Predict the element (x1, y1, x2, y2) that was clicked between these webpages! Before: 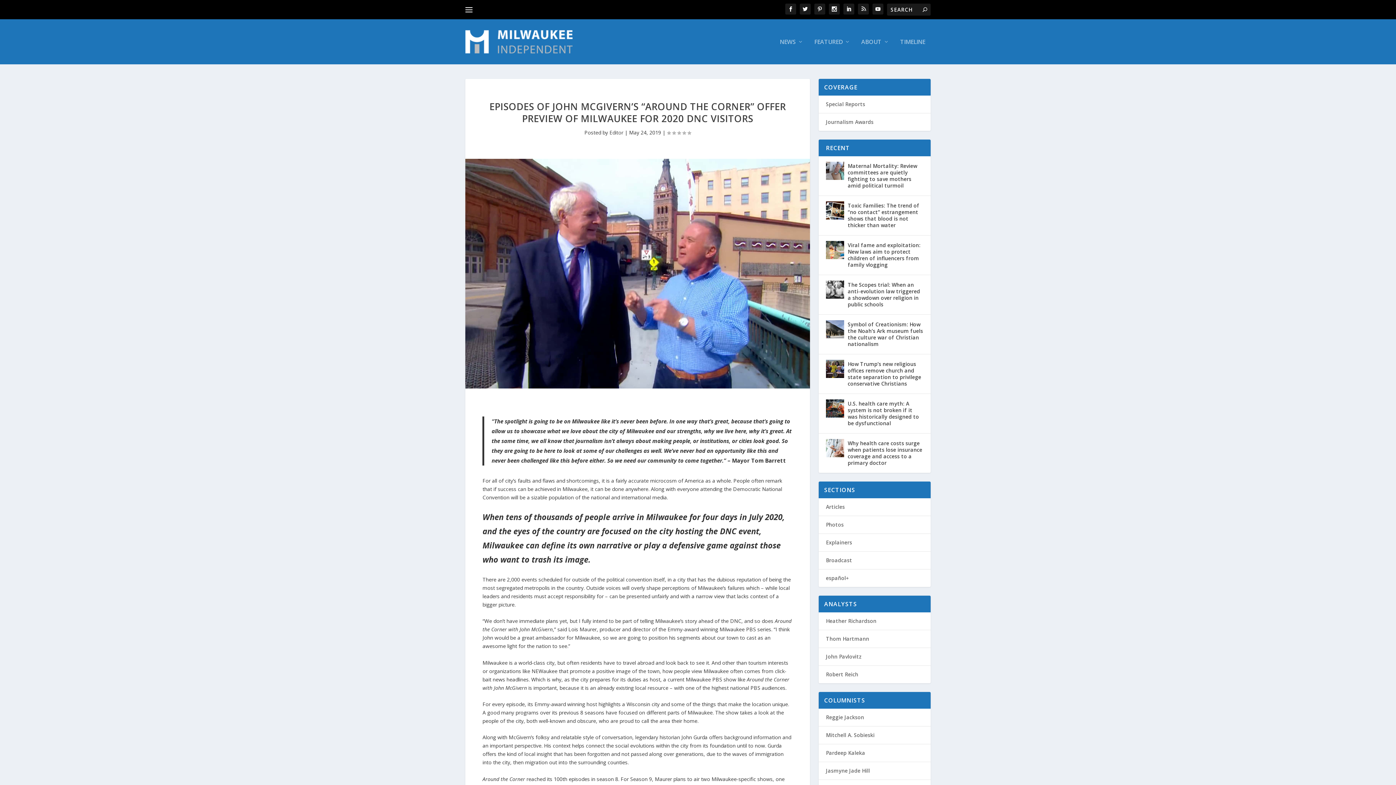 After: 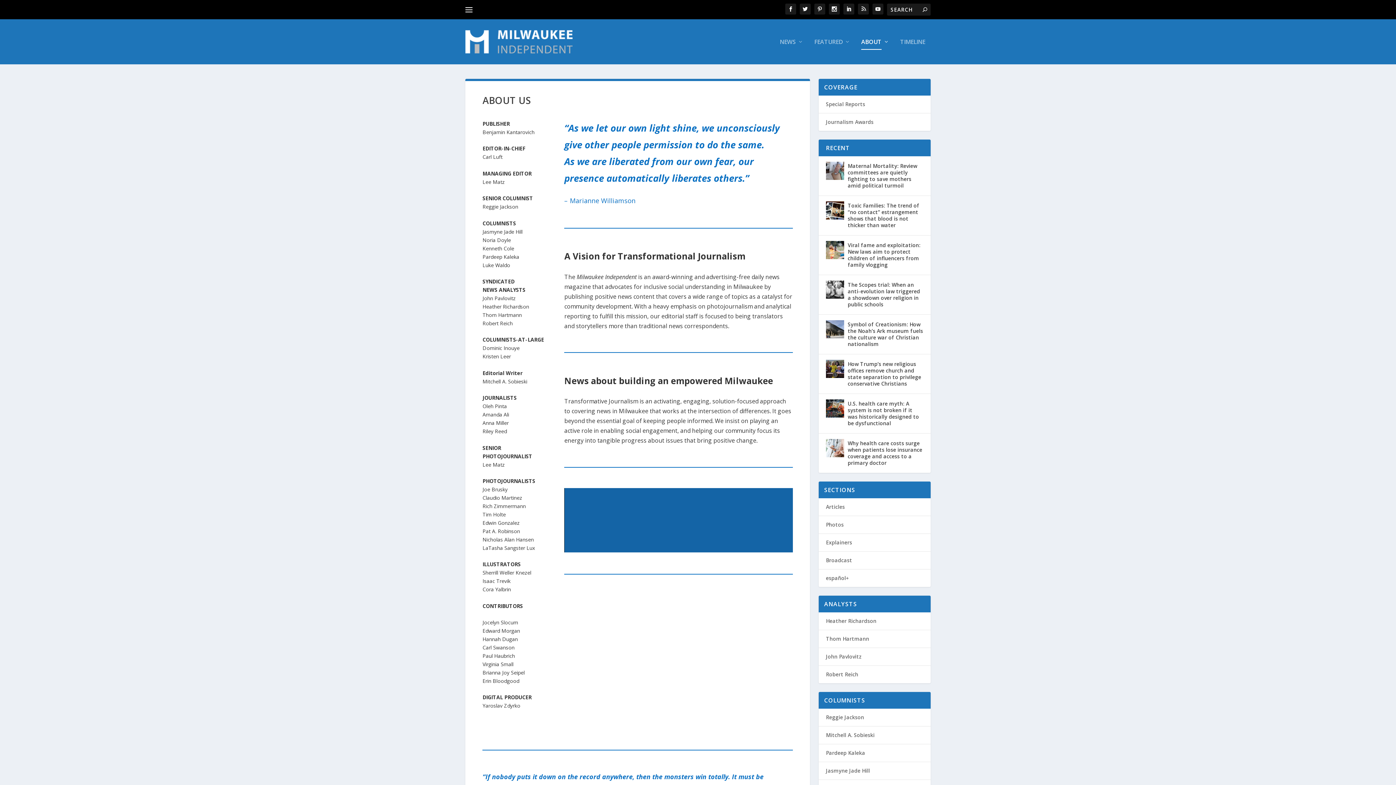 Action: label: ABOUT bbox: (861, 38, 889, 64)